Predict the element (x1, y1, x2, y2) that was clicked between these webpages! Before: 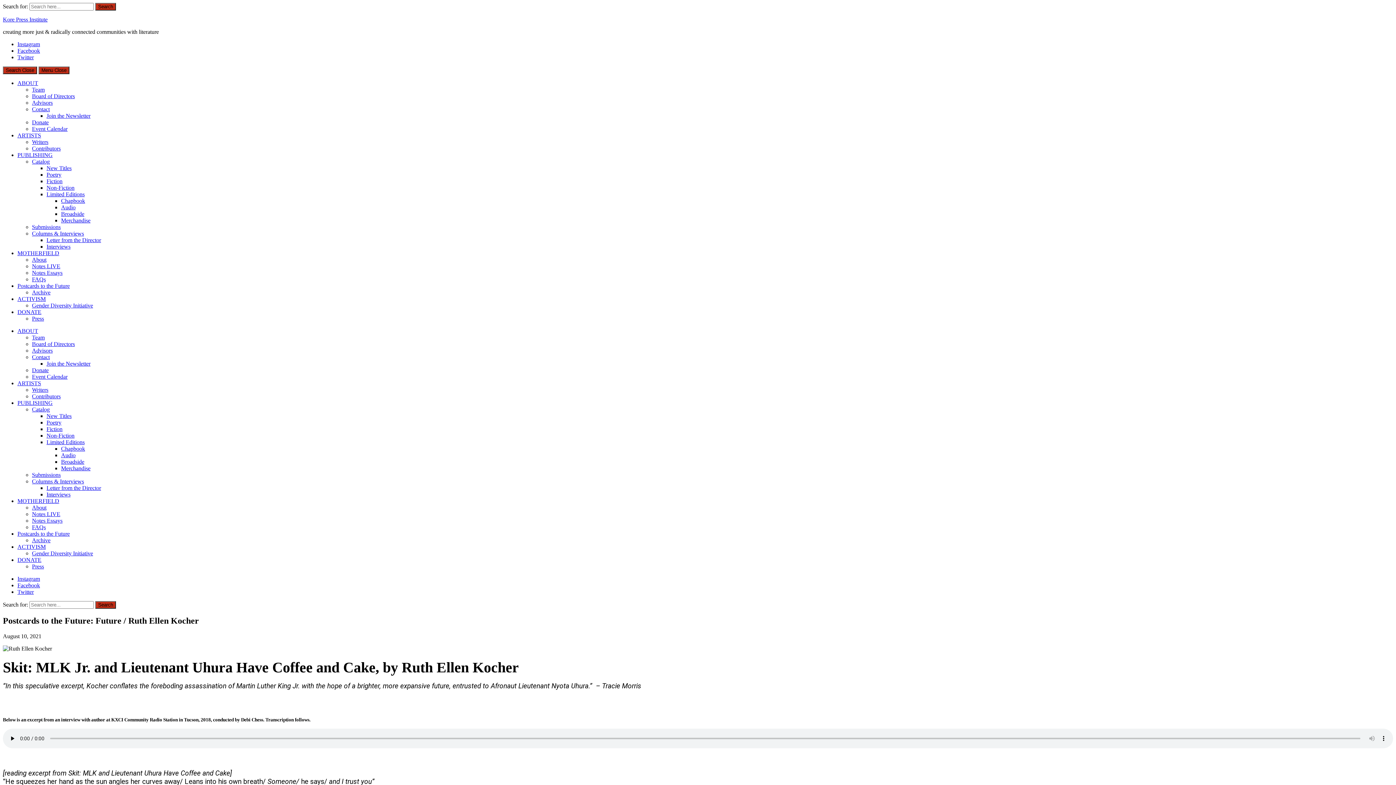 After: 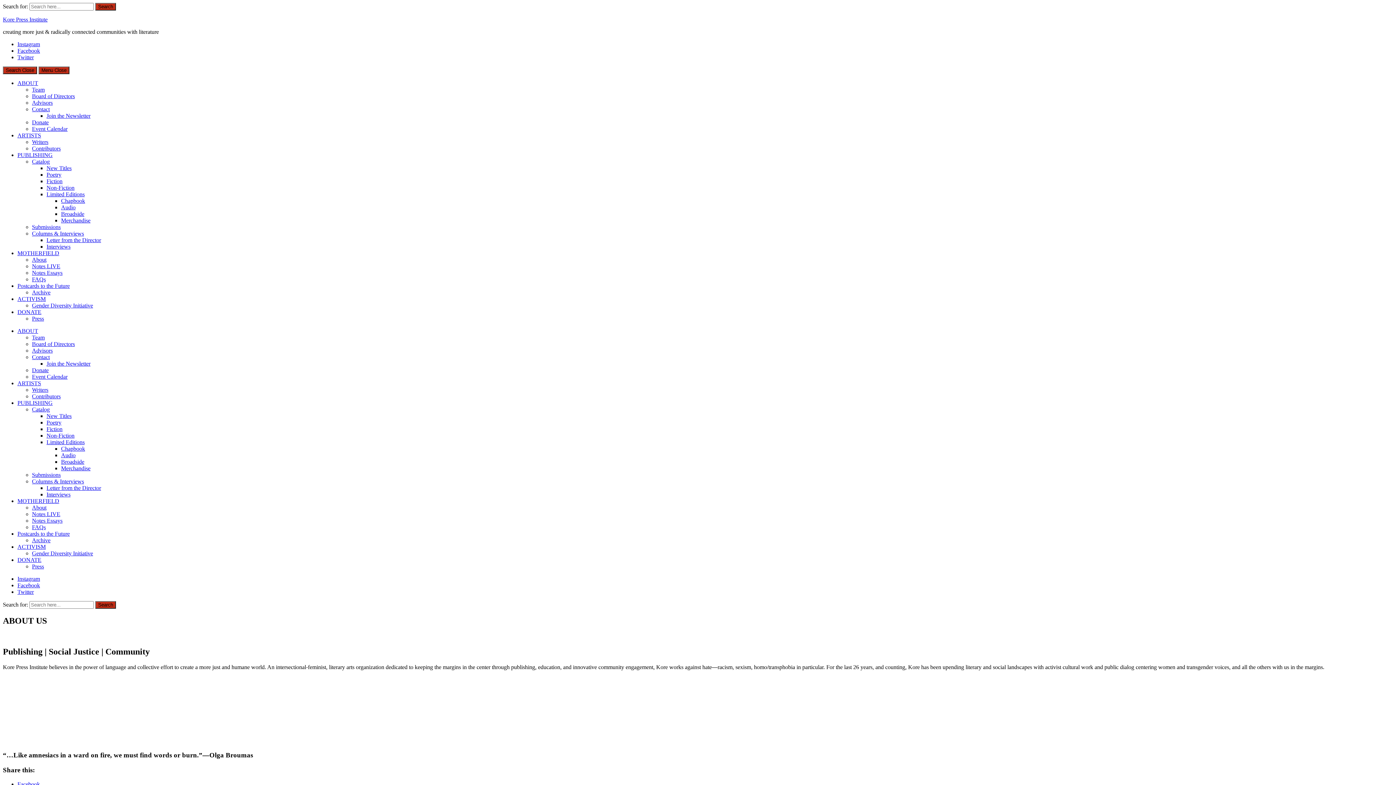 Action: label: ABOUT bbox: (17, 80, 38, 86)